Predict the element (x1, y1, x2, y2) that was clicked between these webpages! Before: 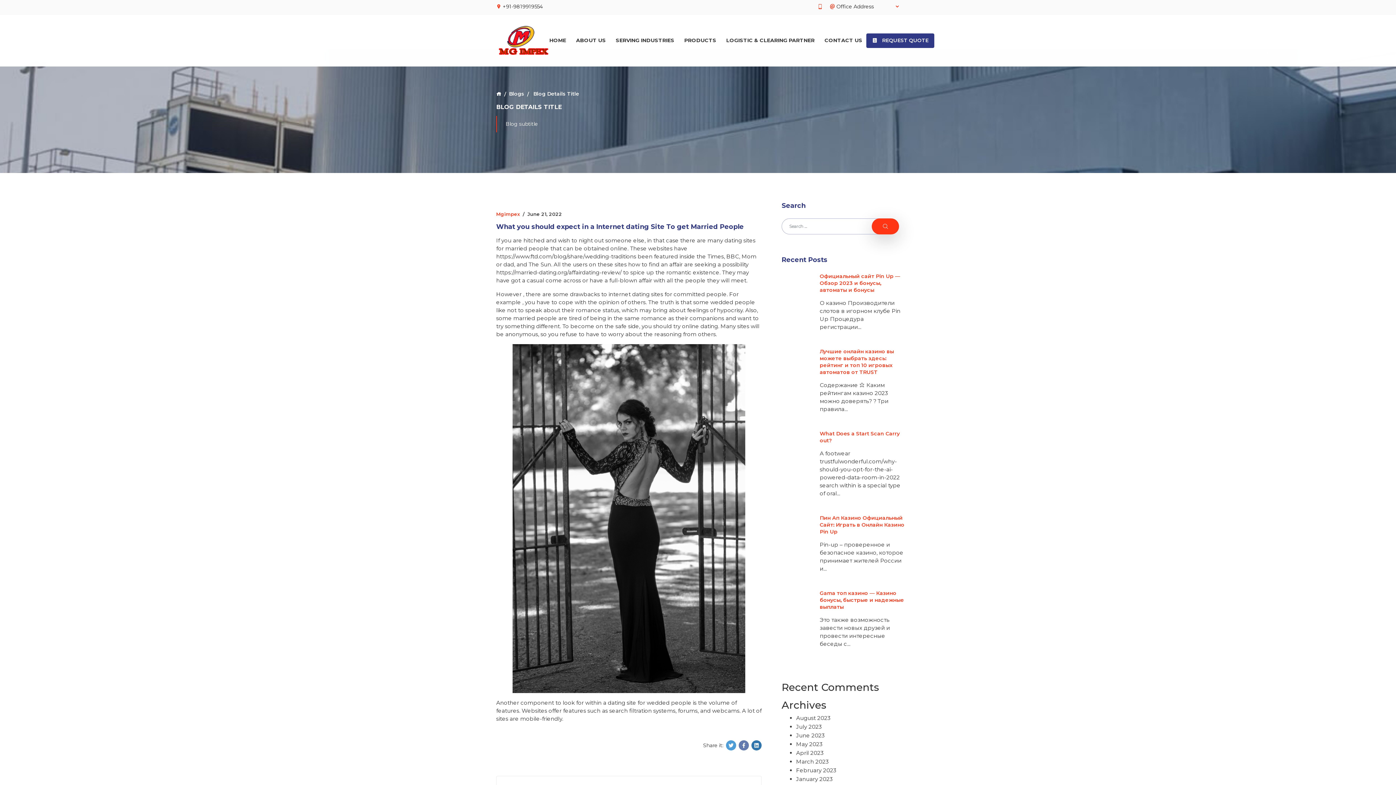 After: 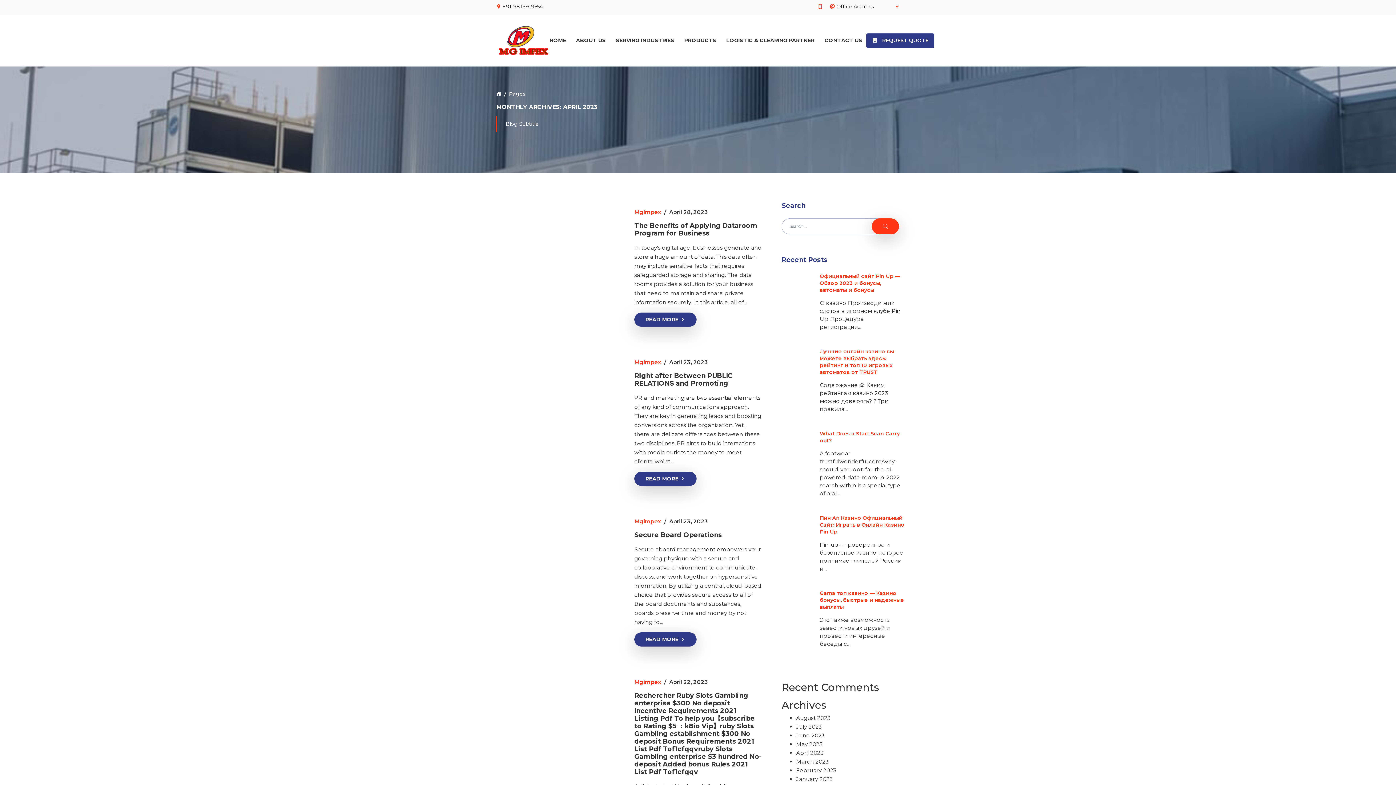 Action: label: April 2023 bbox: (796, 749, 824, 756)